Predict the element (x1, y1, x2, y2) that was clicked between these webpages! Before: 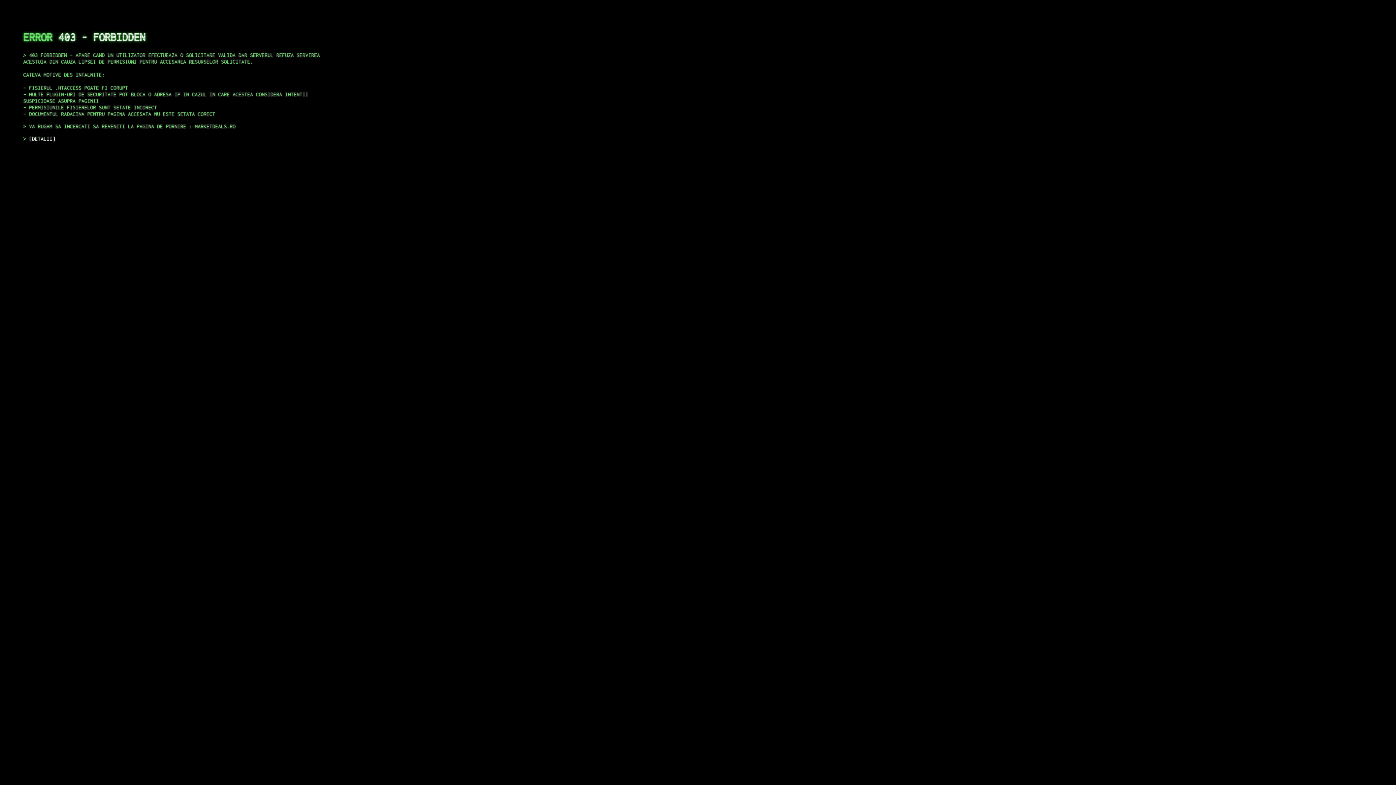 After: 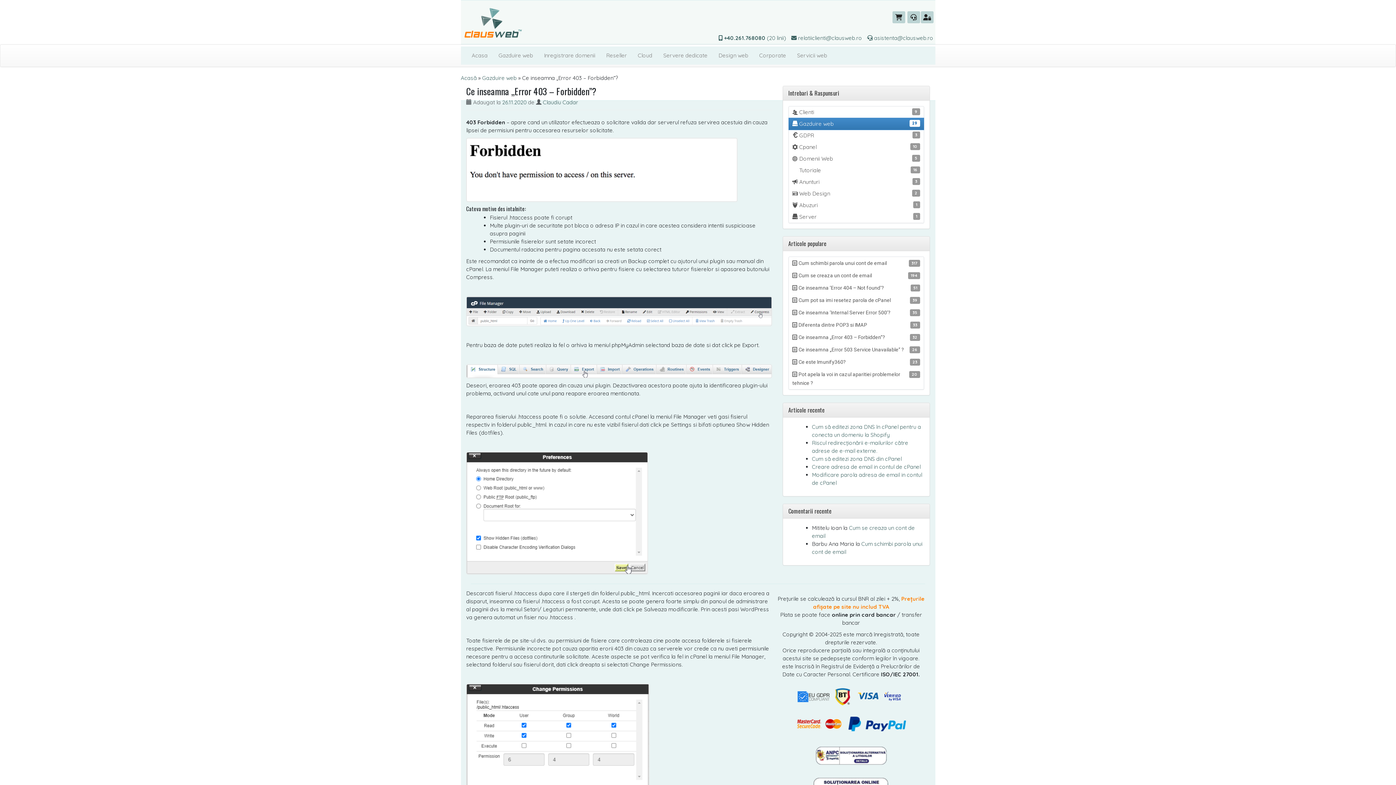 Action: bbox: (29, 135, 55, 141) label: DETALII